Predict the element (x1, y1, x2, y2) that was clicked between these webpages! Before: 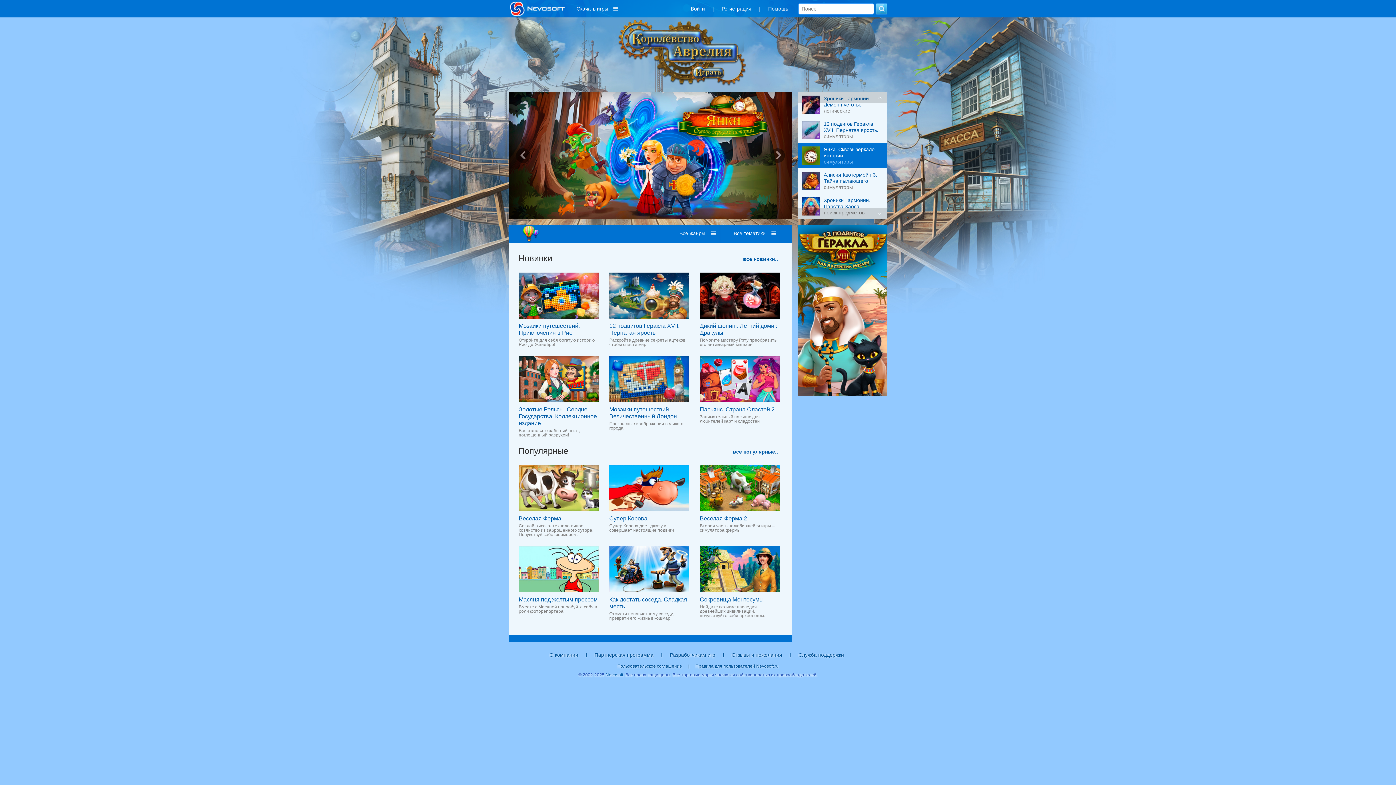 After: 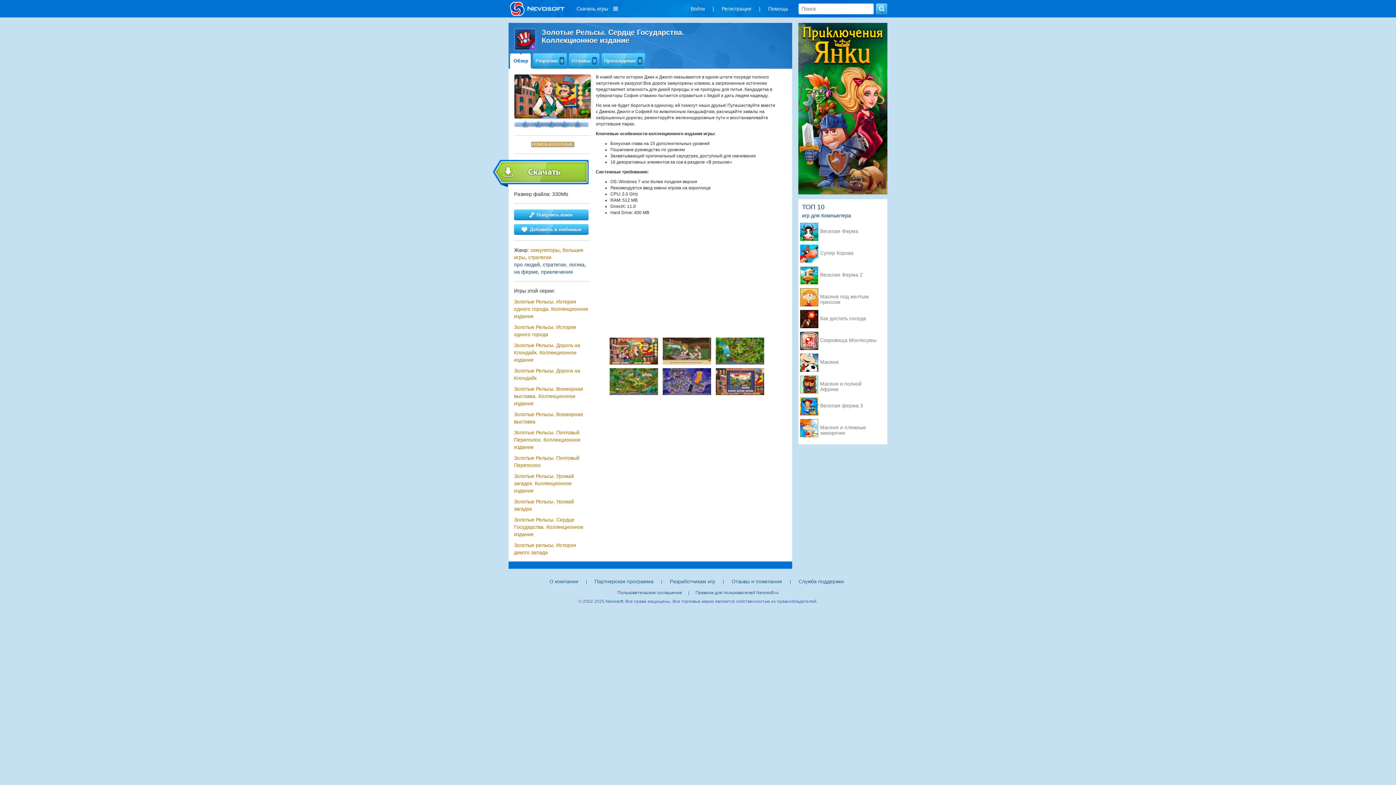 Action: bbox: (518, 406, 597, 426) label: Золотые Рельсы. Сердце Государства. Коллекционное издание